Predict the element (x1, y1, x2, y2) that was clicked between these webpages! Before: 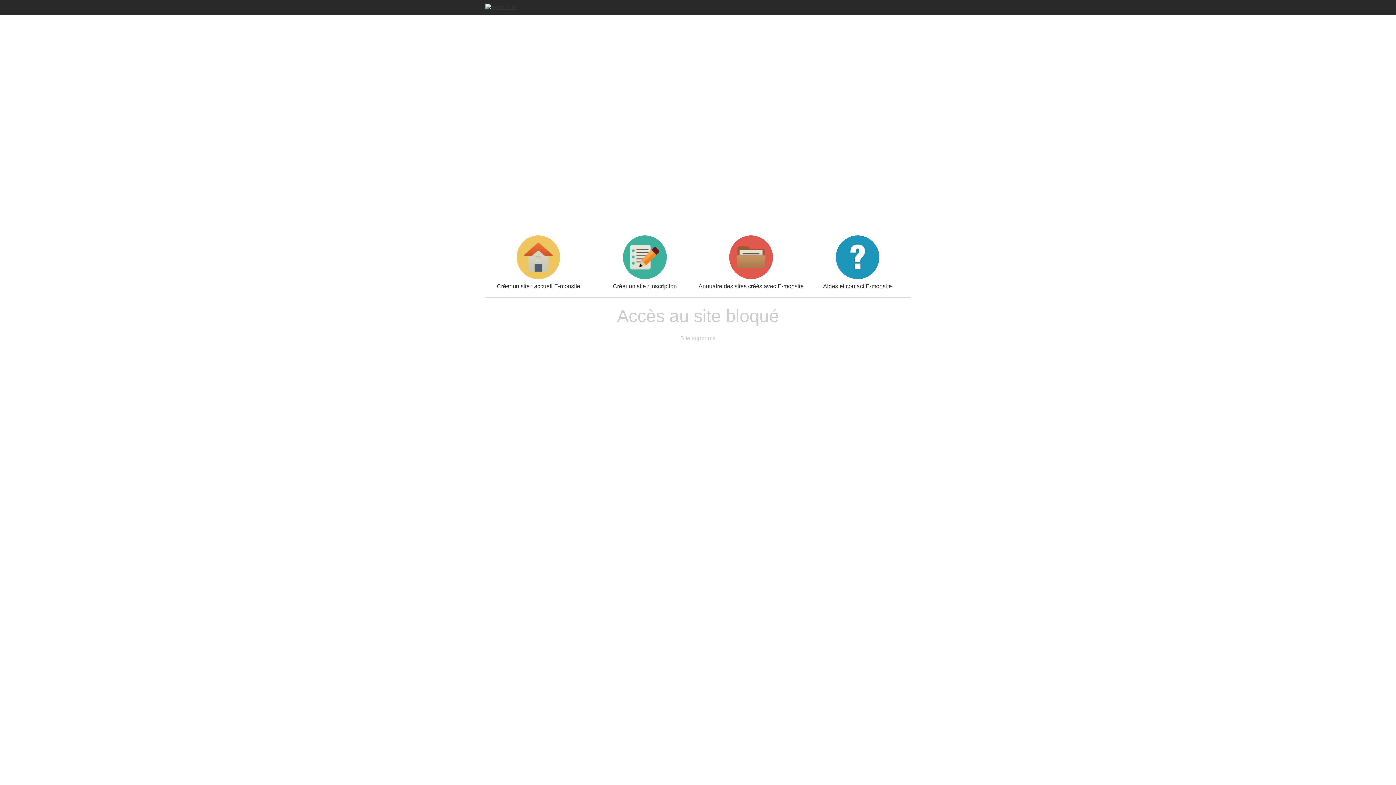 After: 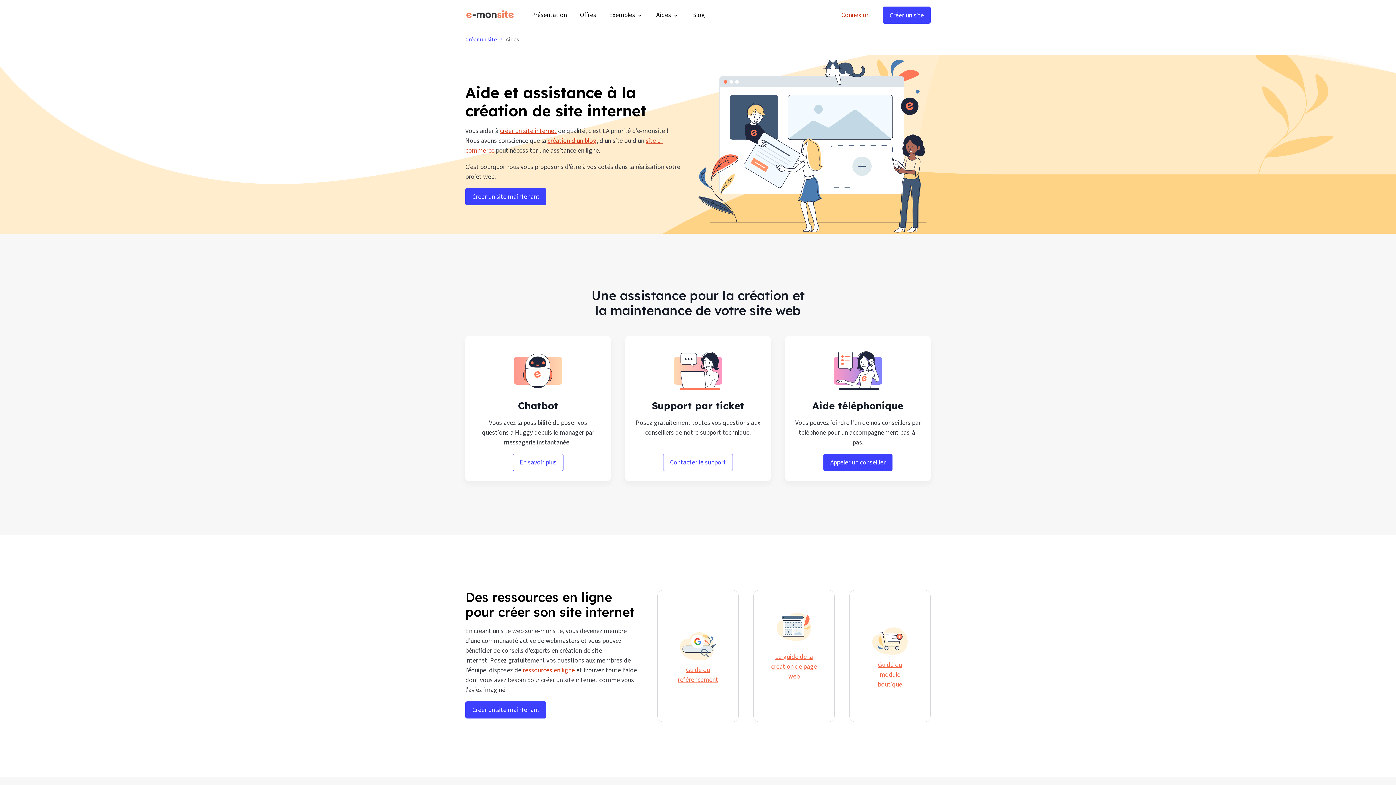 Action: bbox: (804, 235, 910, 289) label: Aides et contact E-monsite